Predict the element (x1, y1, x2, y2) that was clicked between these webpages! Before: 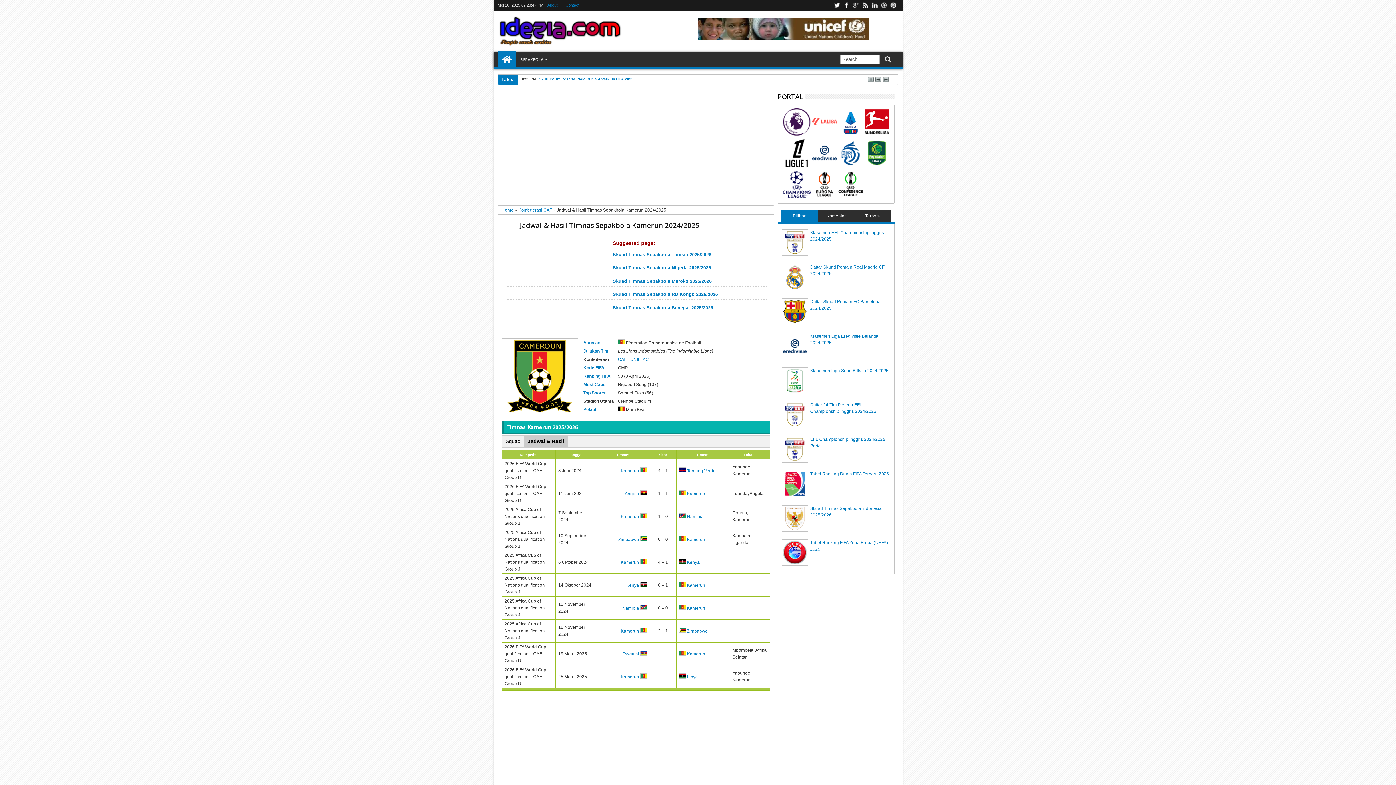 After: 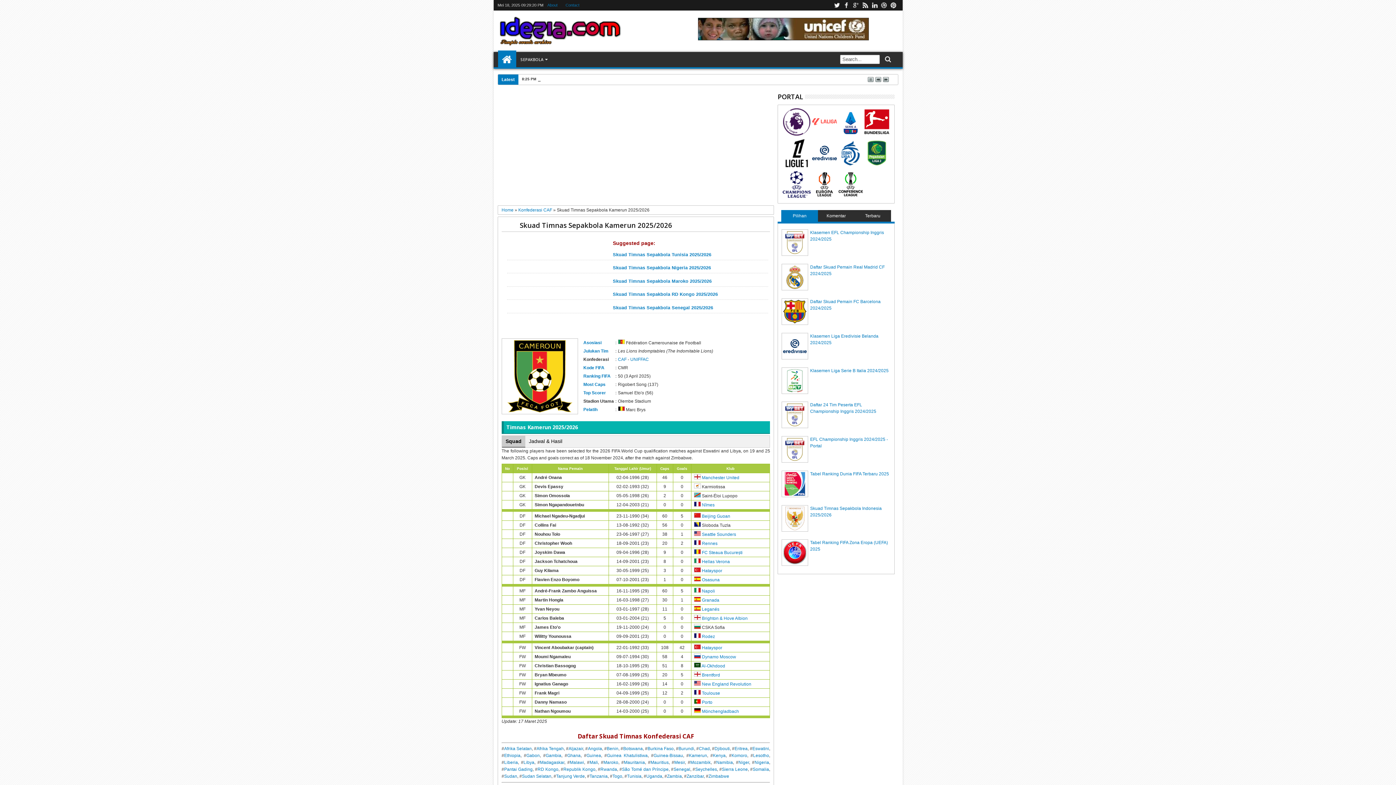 Action: label: Kamerun bbox: (687, 583, 705, 588)